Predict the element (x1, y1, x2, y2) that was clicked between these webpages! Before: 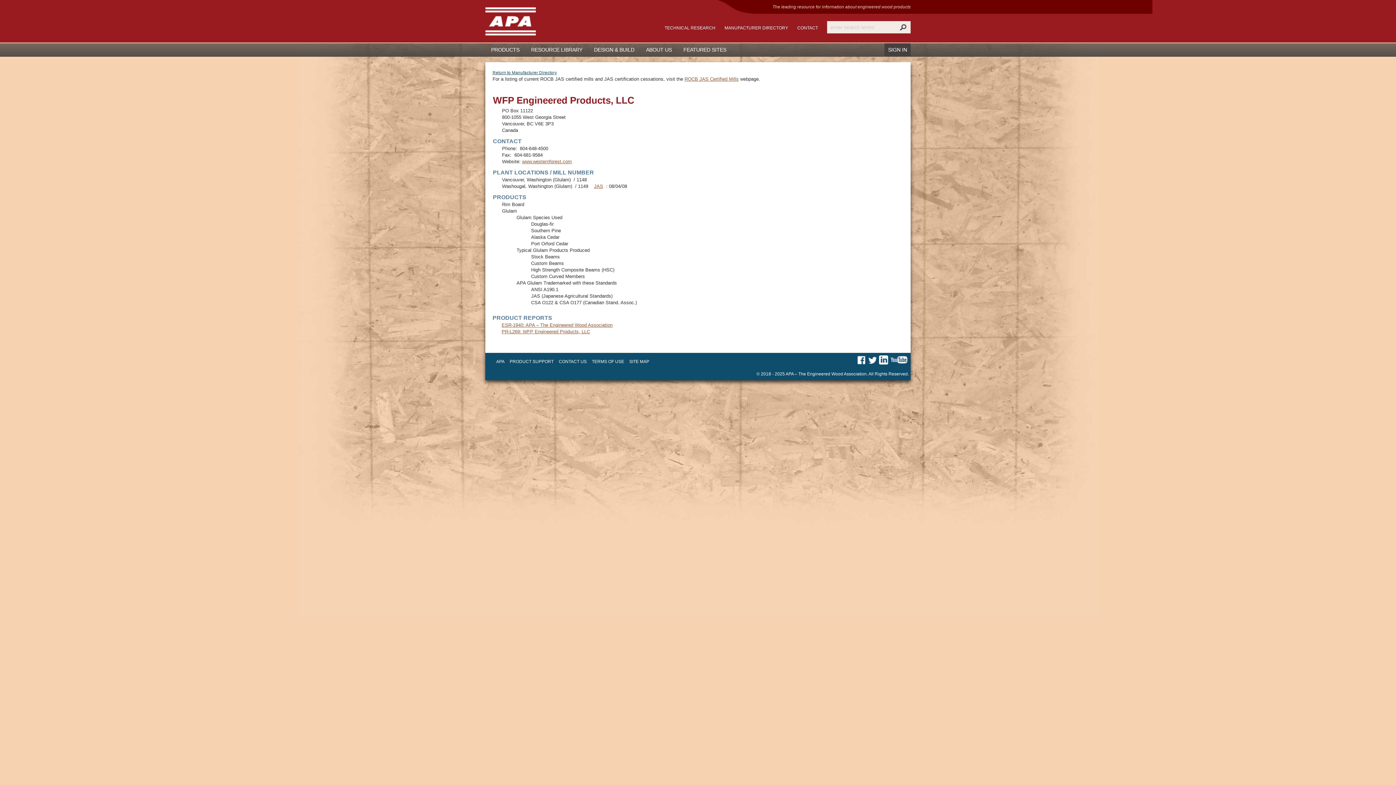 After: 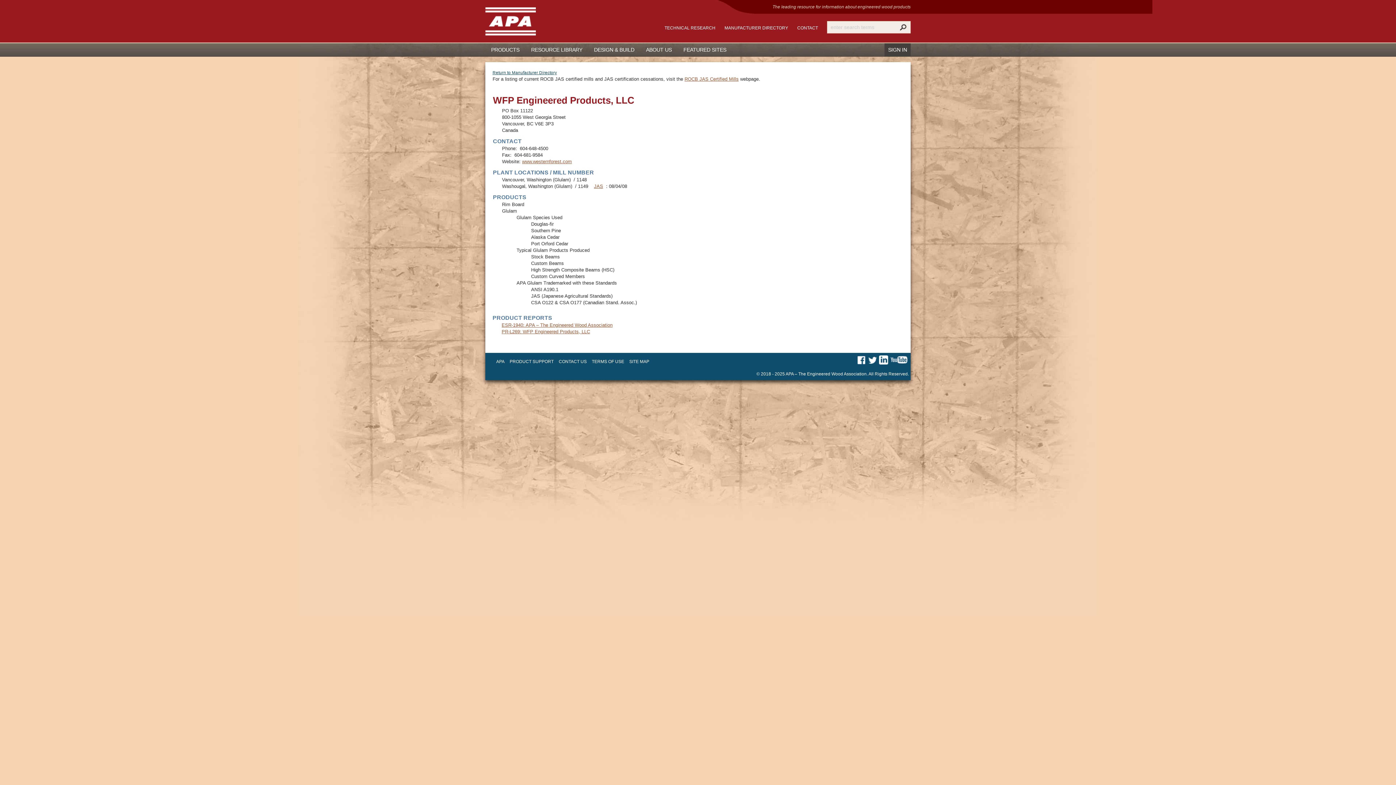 Action: bbox: (890, 355, 908, 364) label: YouTube